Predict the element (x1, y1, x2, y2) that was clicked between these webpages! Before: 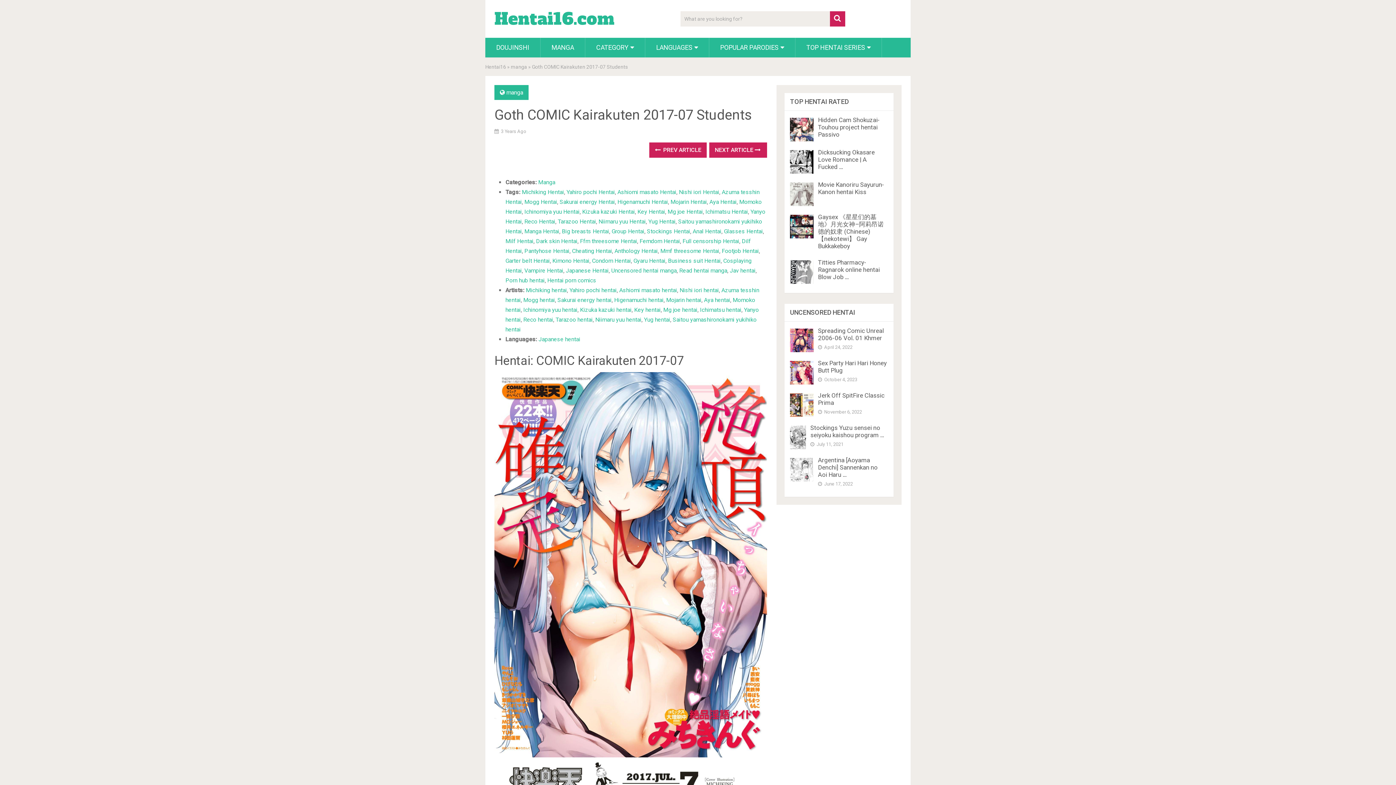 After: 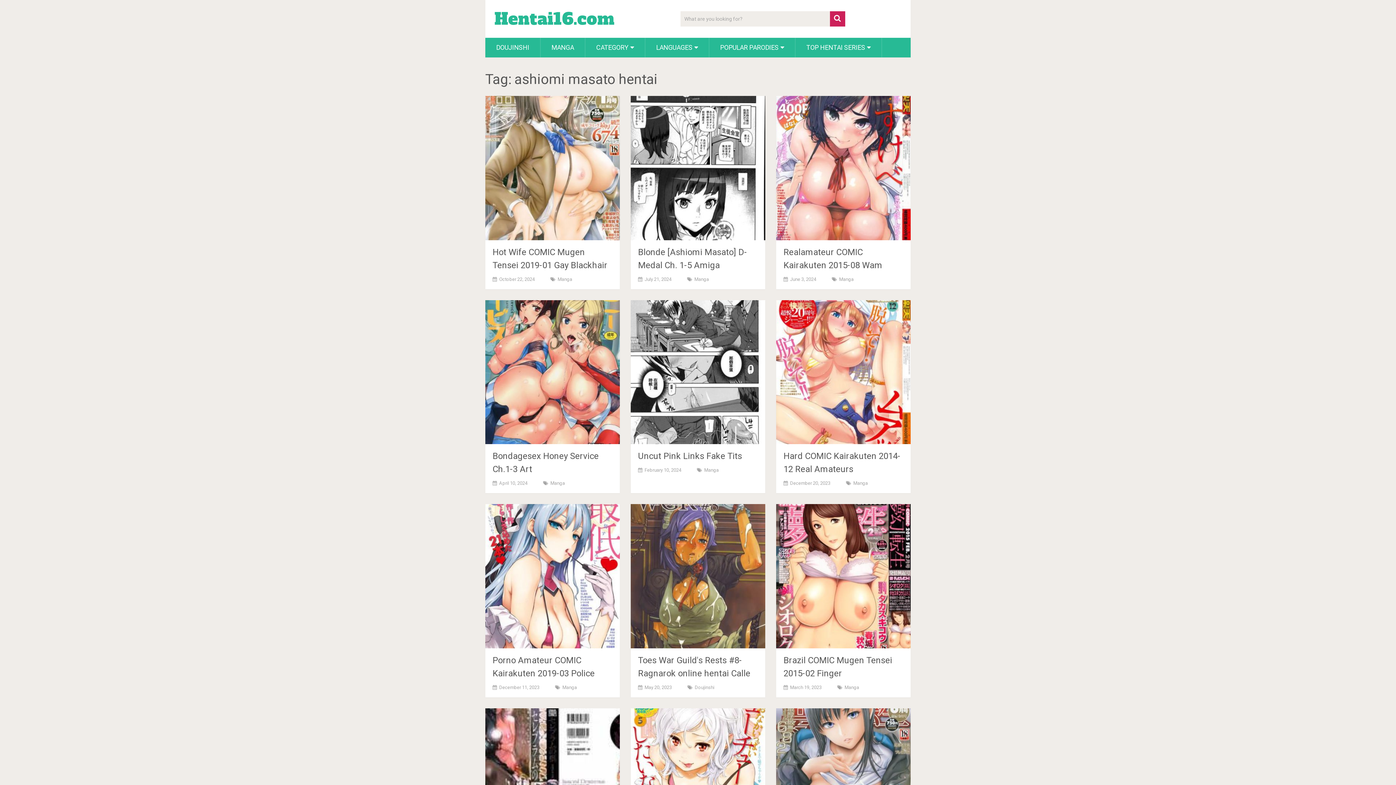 Action: bbox: (617, 188, 676, 195) label: Ashiomi masato Hentai